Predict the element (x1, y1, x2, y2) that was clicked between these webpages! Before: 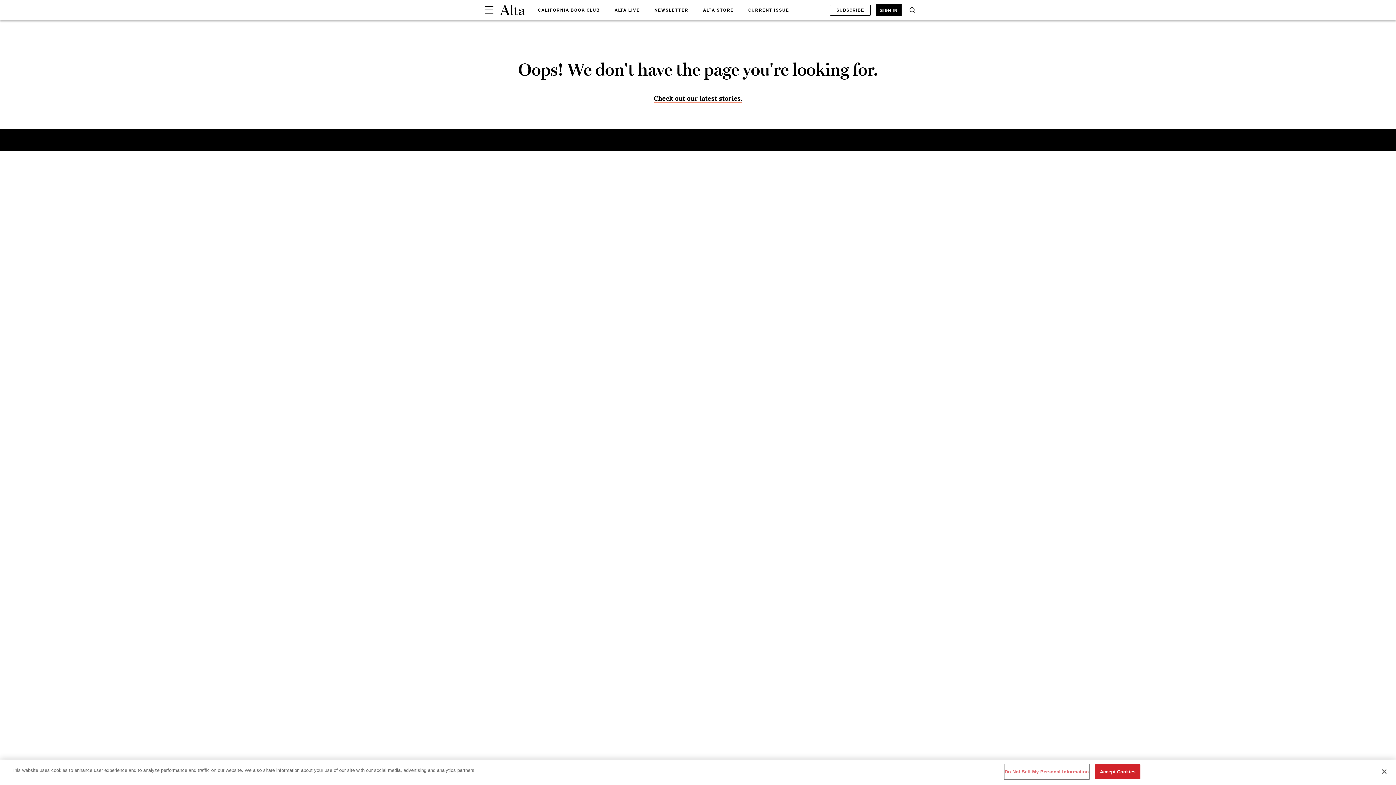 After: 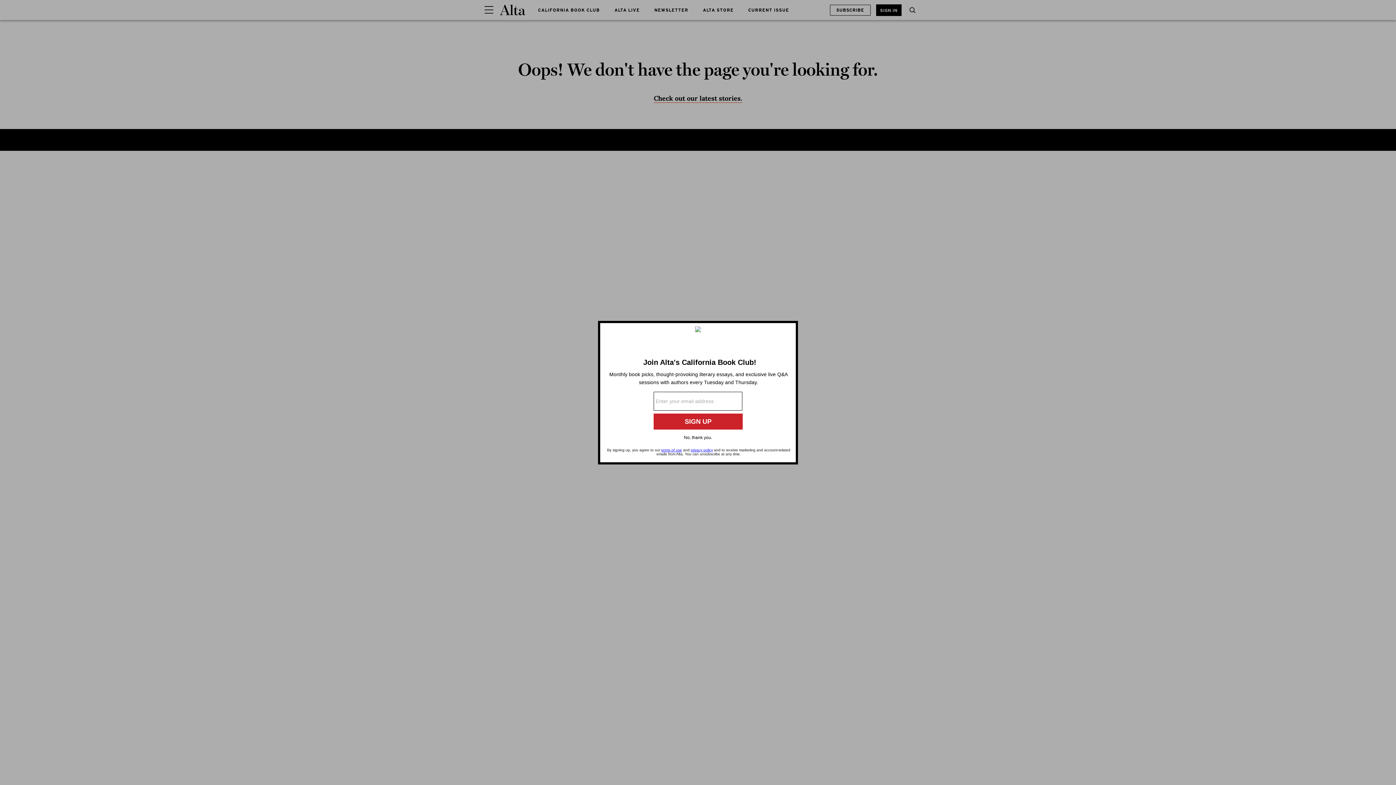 Action: label: Accept Cookies bbox: (1095, 764, 1140, 779)